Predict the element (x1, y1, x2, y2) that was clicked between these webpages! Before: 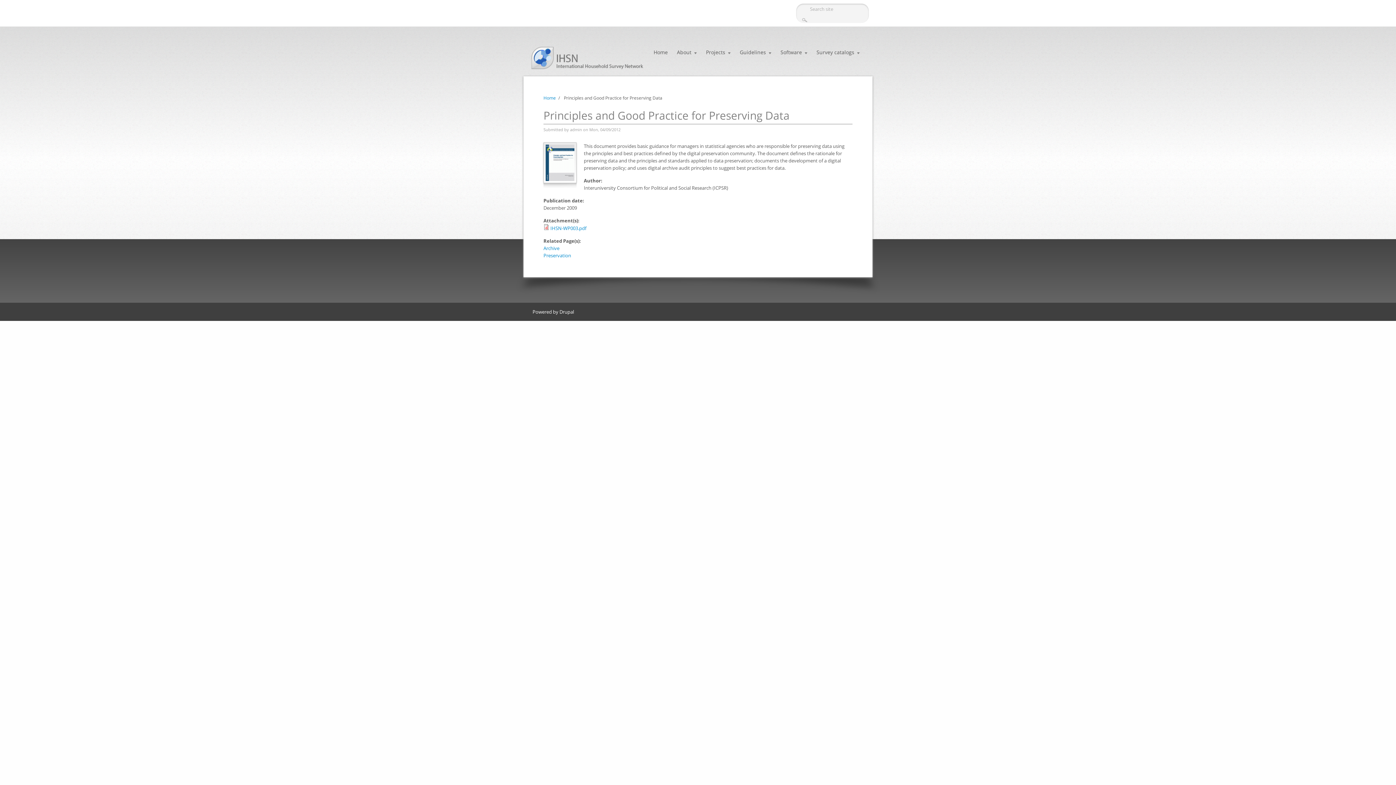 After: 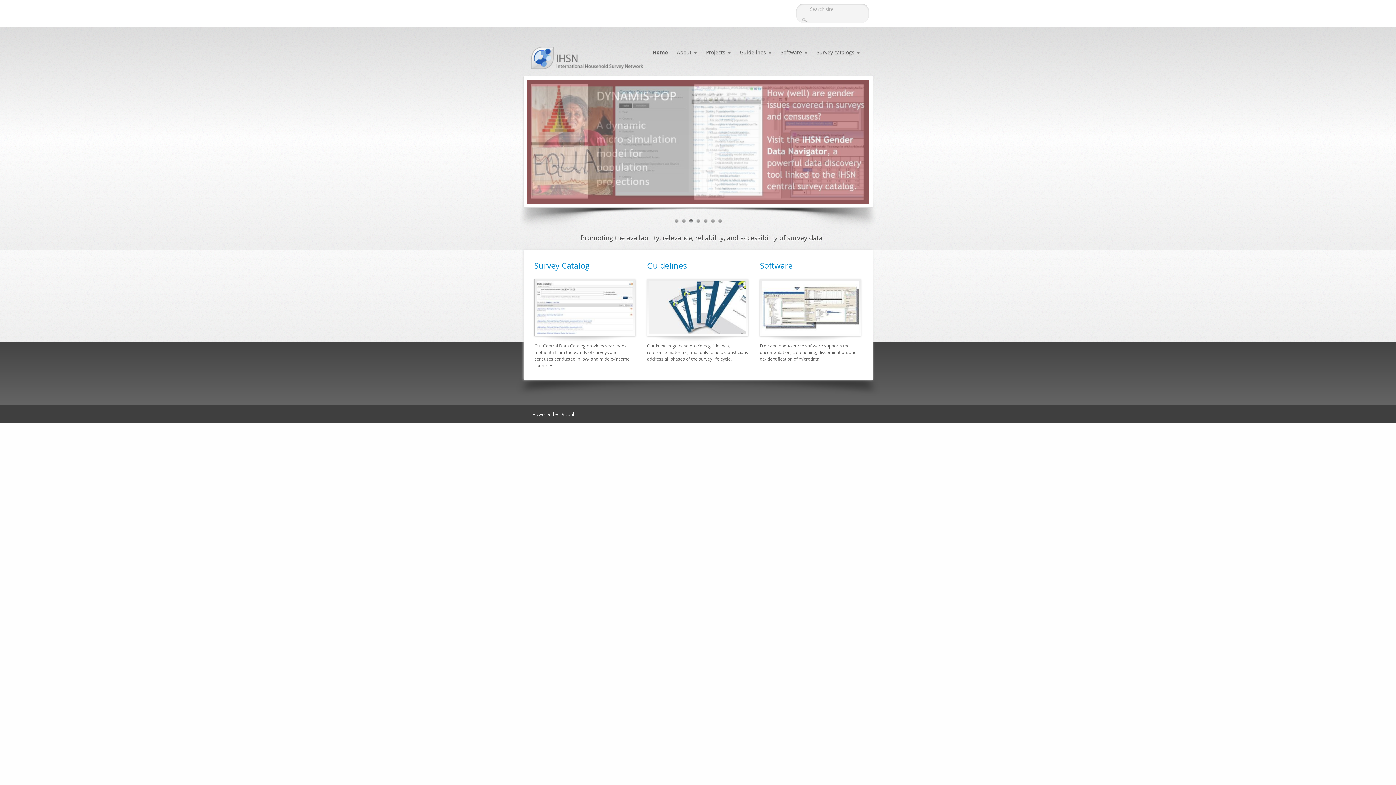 Action: bbox: (543, 94, 556, 101) label: Home